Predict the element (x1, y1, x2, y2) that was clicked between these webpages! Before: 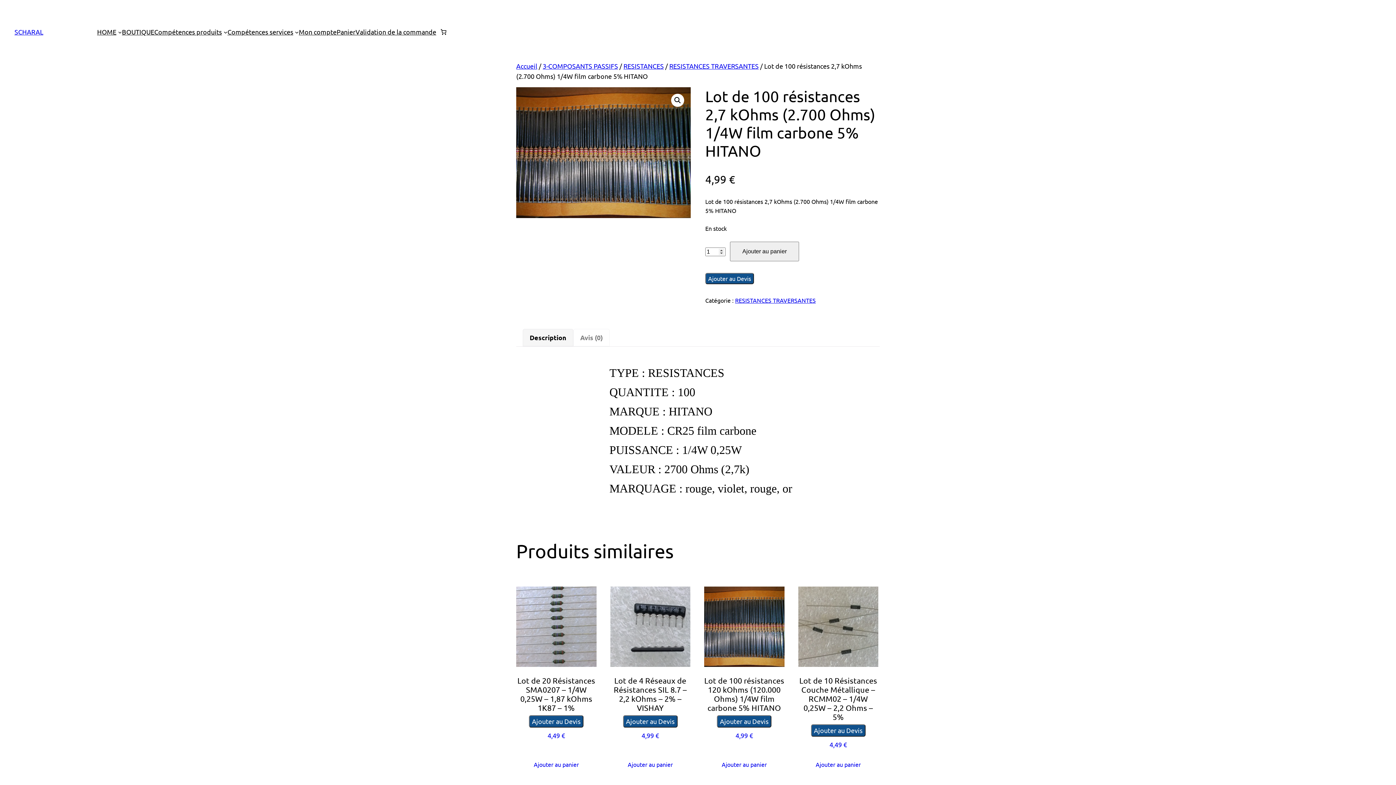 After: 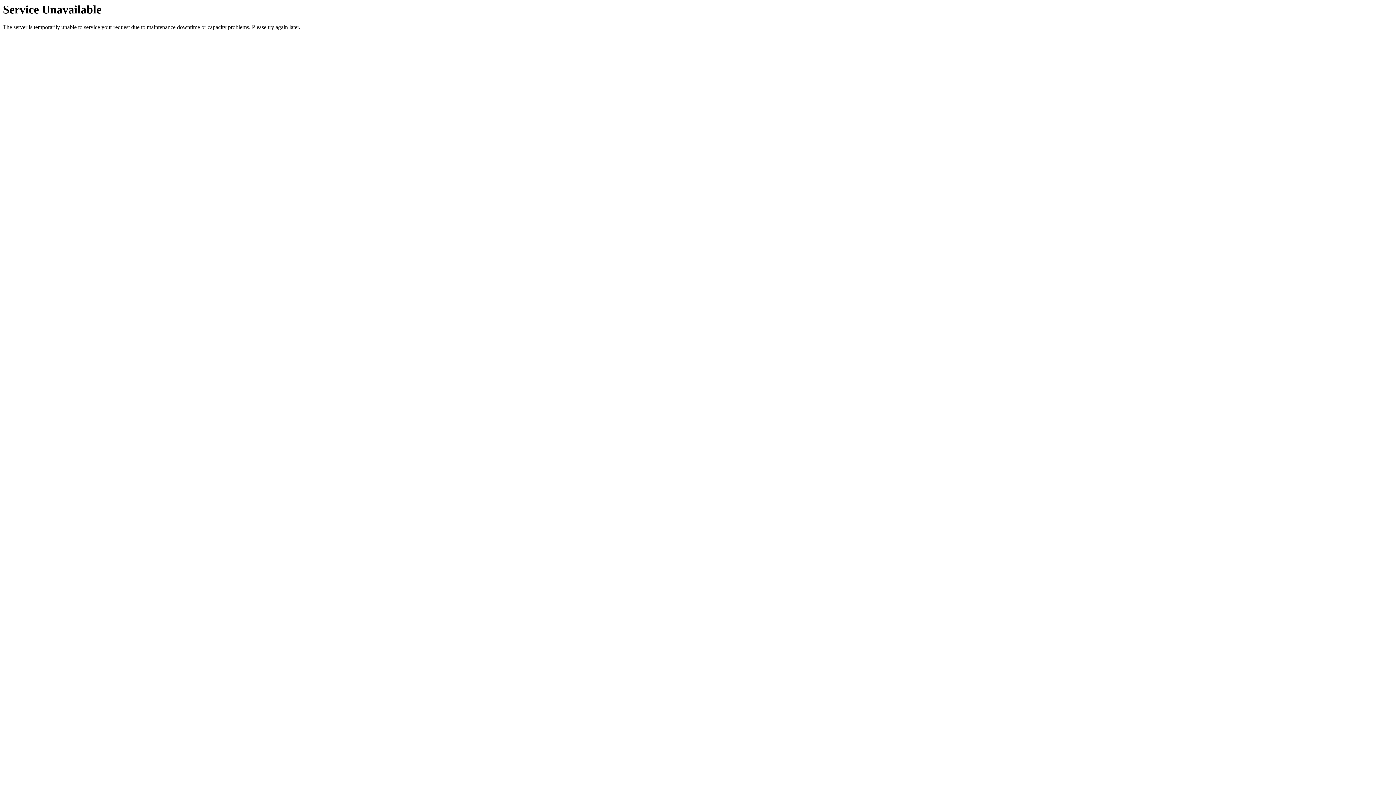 Action: bbox: (97, 26, 116, 37) label: HOME